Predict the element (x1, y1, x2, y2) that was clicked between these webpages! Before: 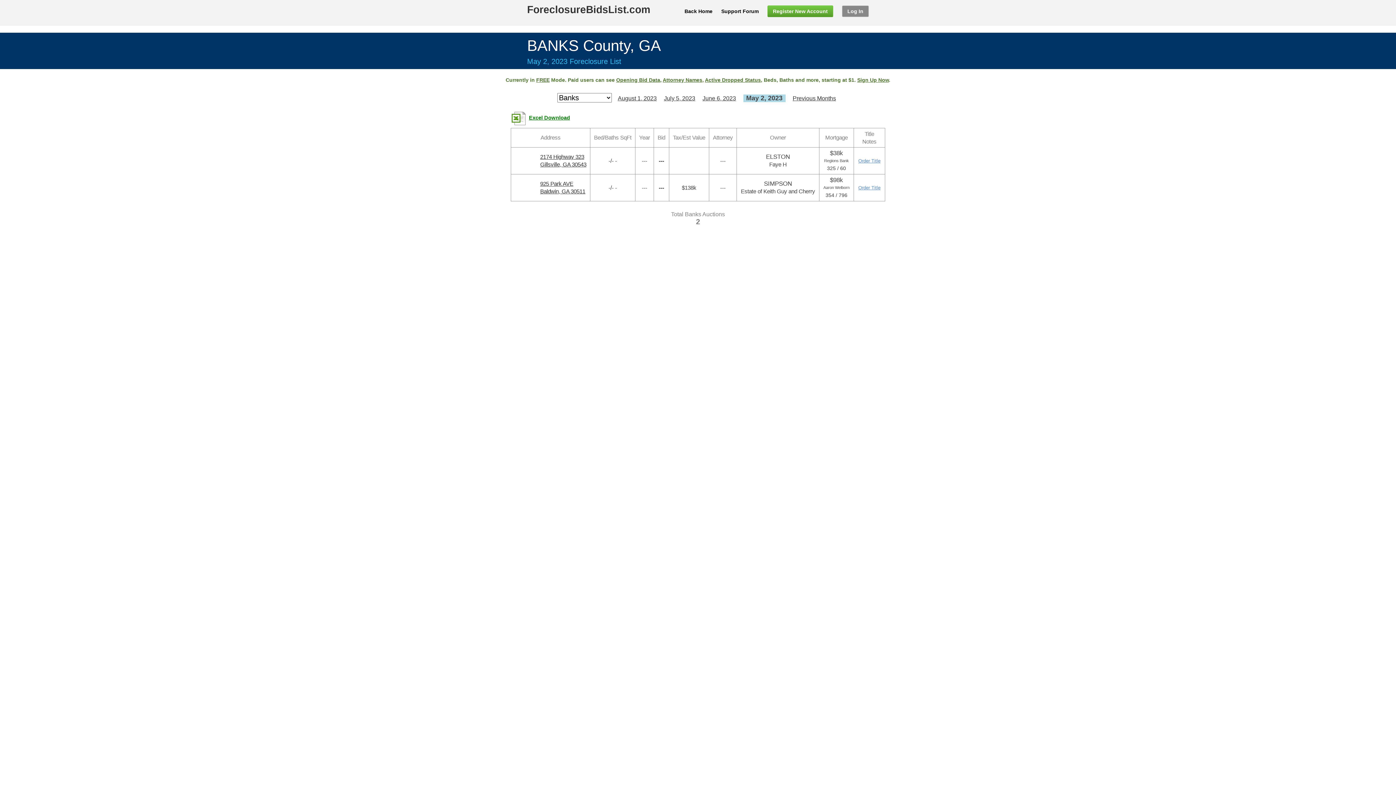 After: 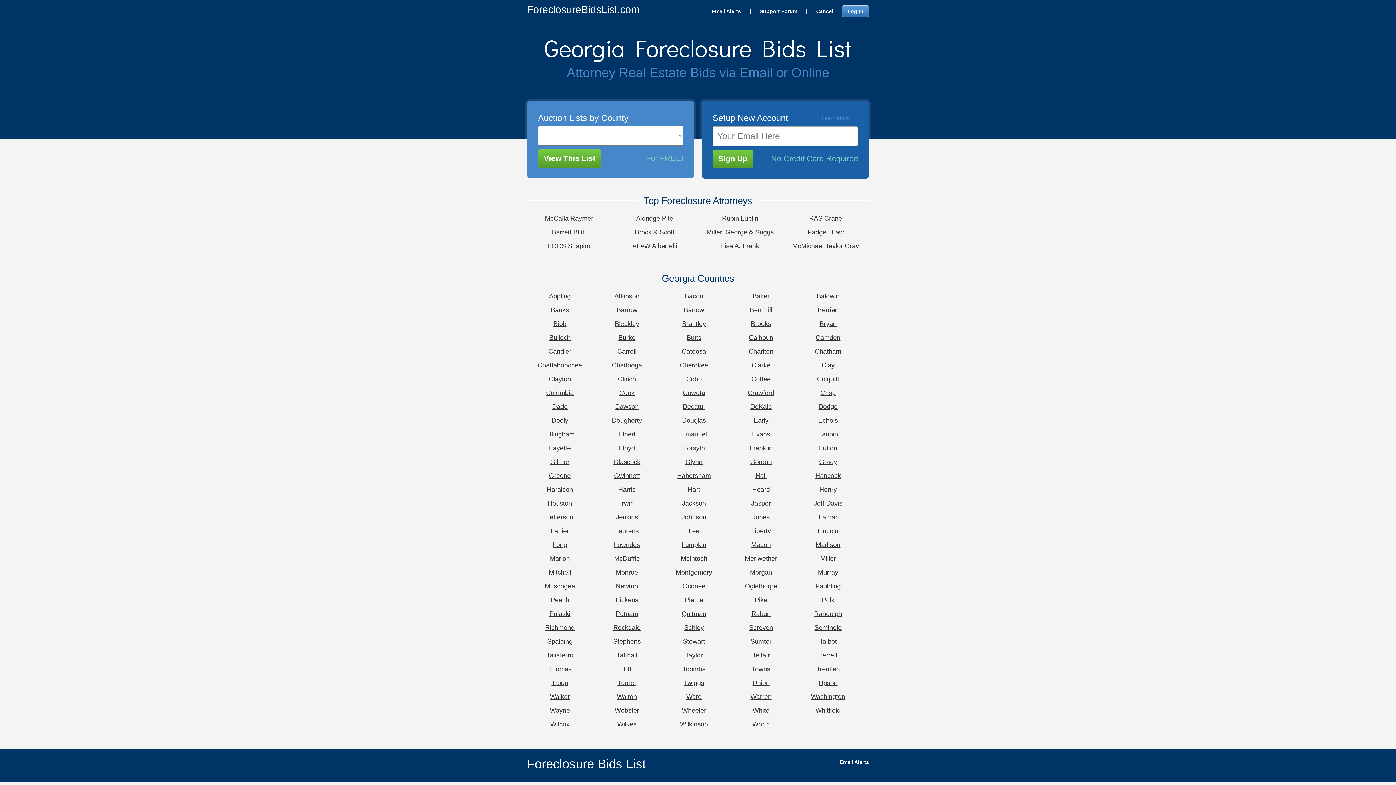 Action: bbox: (767, 5, 833, 17) label: Register New Account